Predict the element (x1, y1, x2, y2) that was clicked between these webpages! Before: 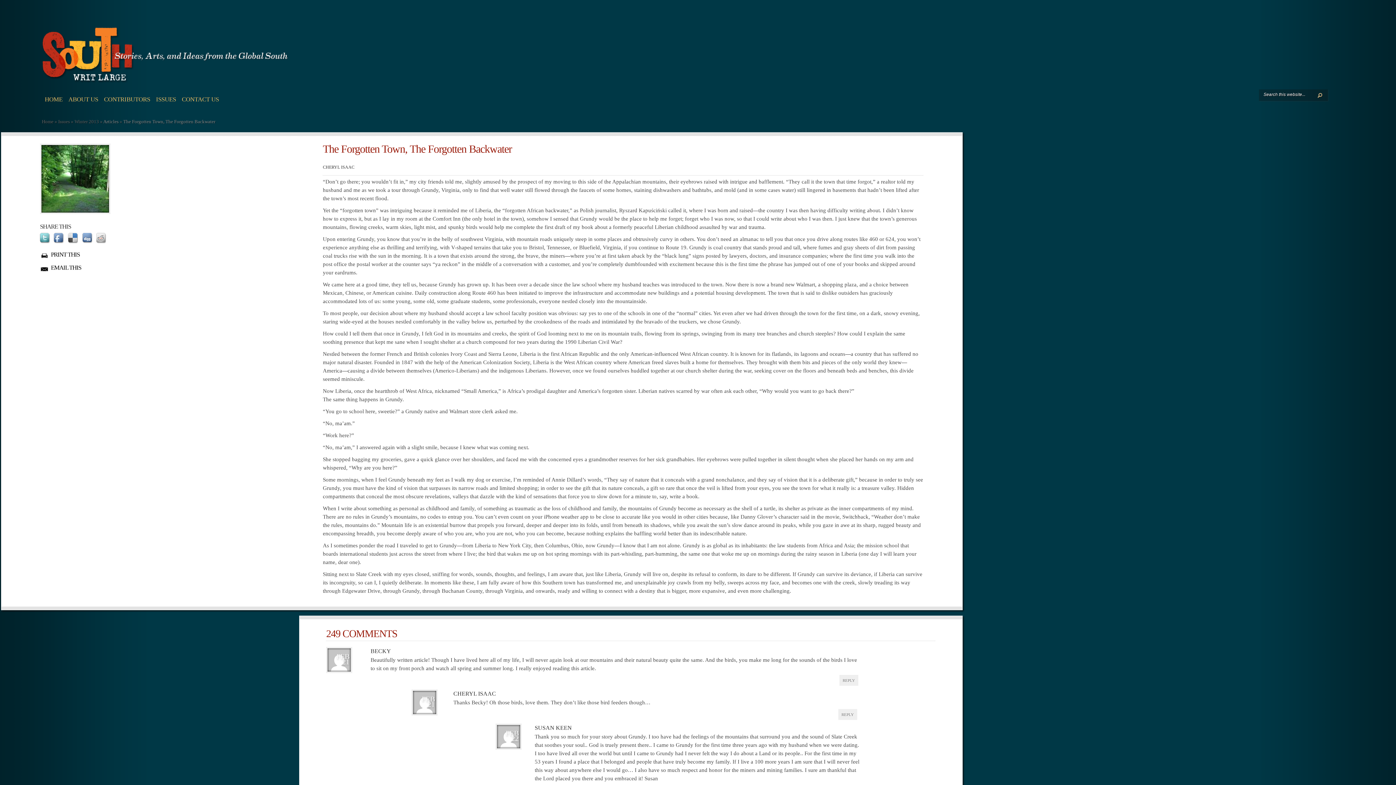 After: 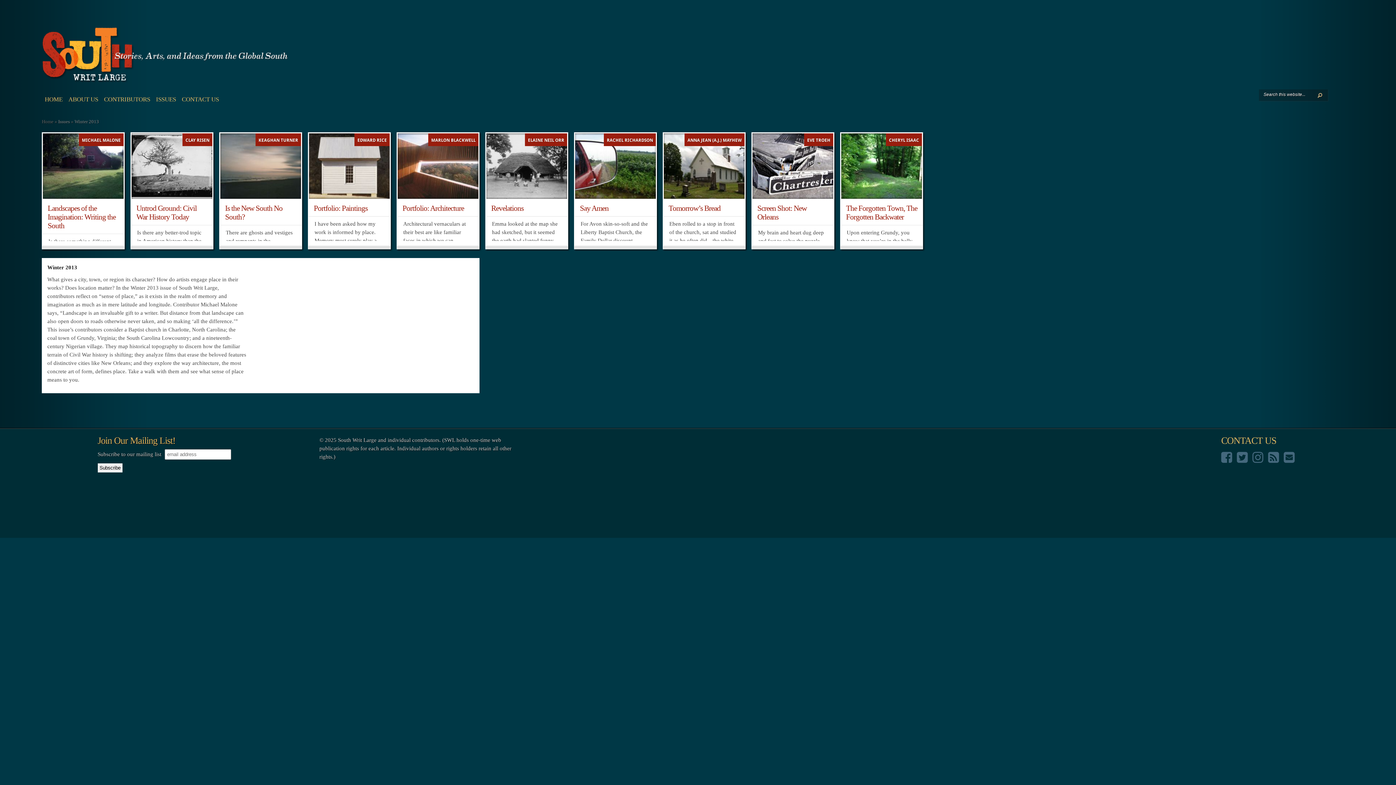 Action: bbox: (74, 118, 98, 124) label: Winter 2013